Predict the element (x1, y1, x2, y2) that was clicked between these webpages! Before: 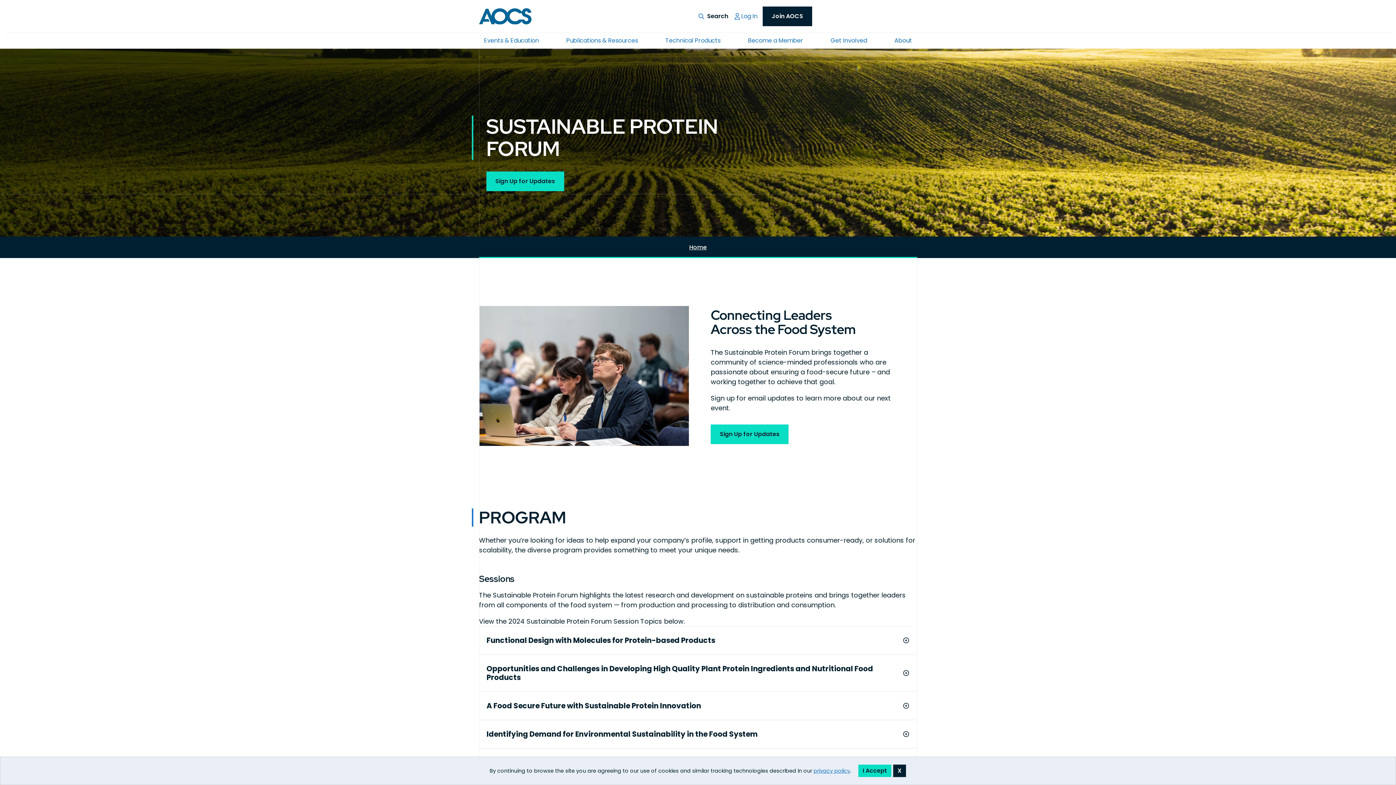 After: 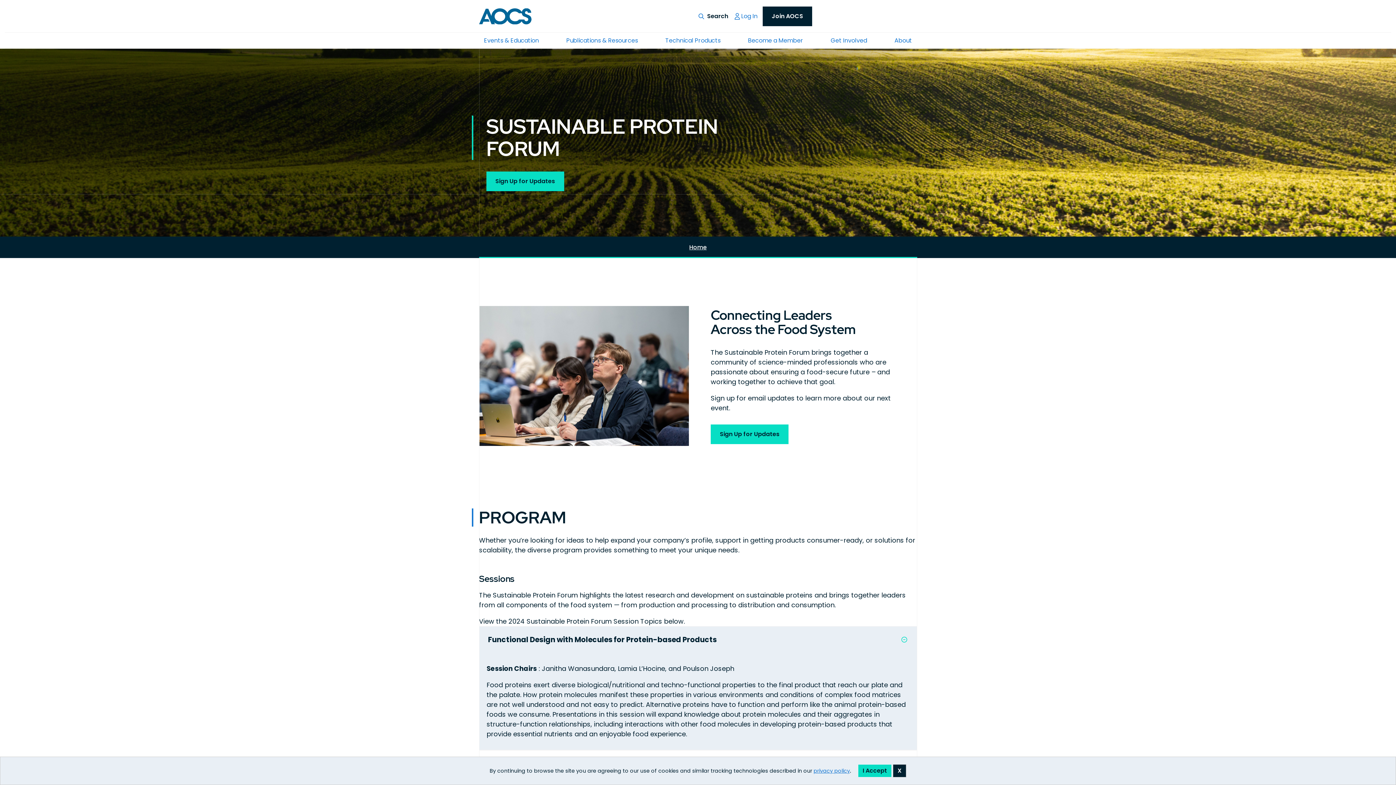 Action: bbox: (896, 636, 909, 645) label: Expand